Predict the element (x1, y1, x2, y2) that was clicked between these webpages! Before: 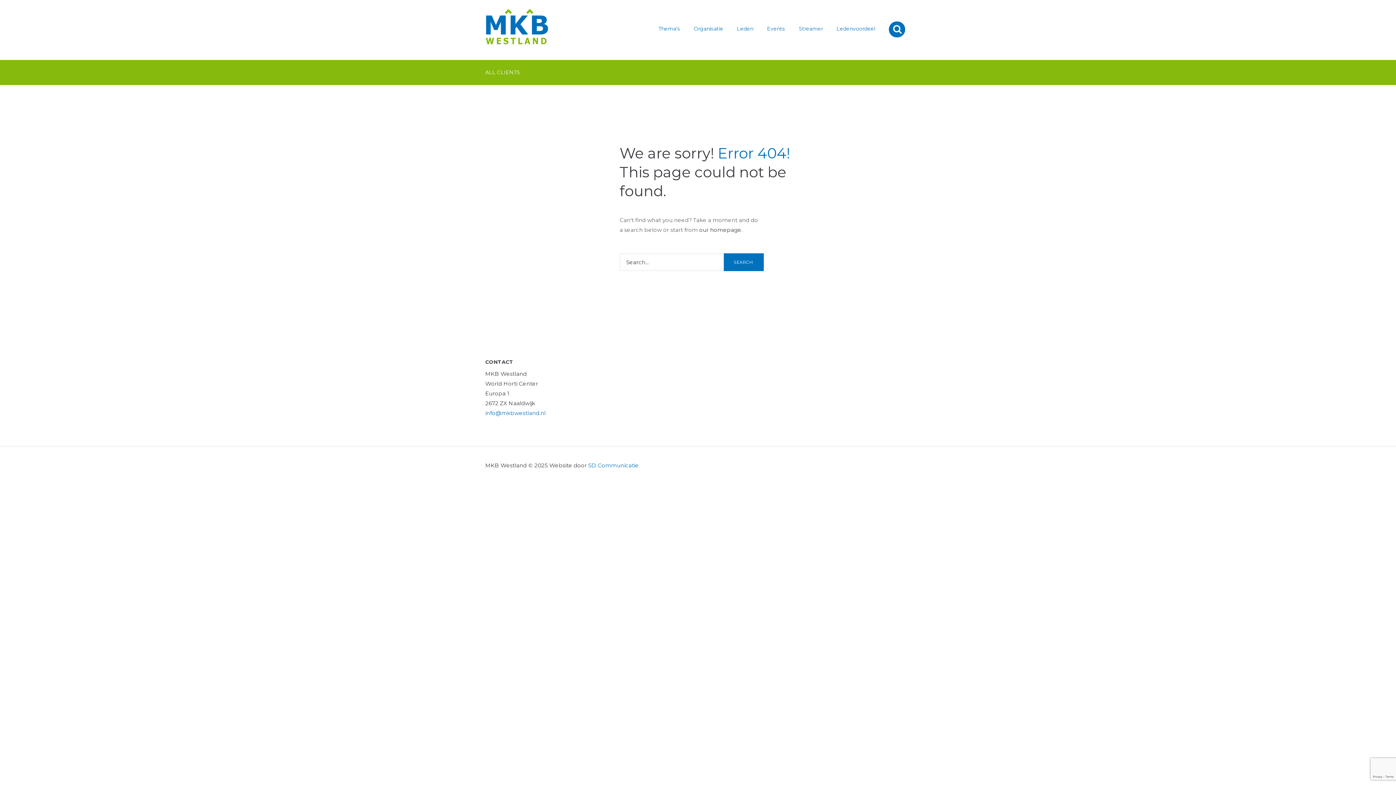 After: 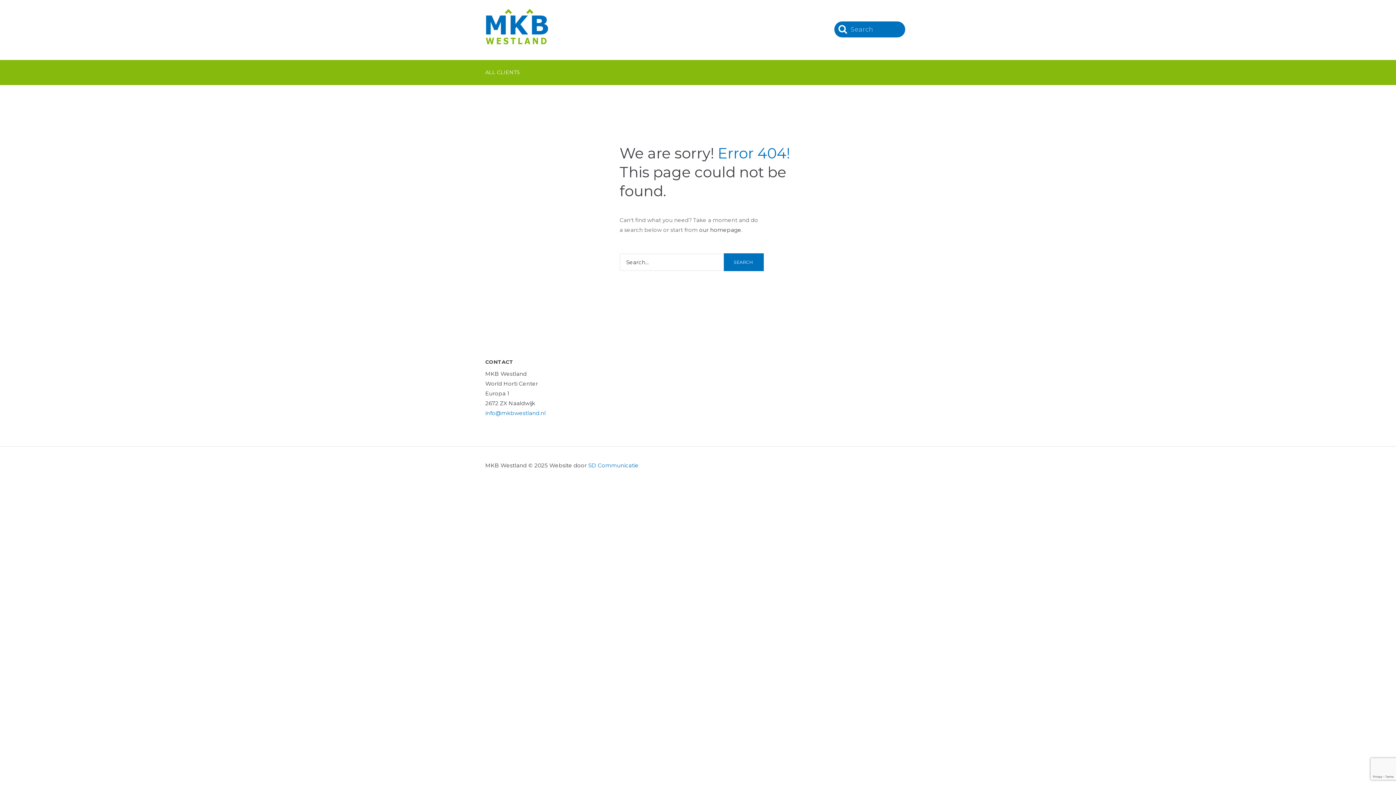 Action: bbox: (889, 21, 907, 36)